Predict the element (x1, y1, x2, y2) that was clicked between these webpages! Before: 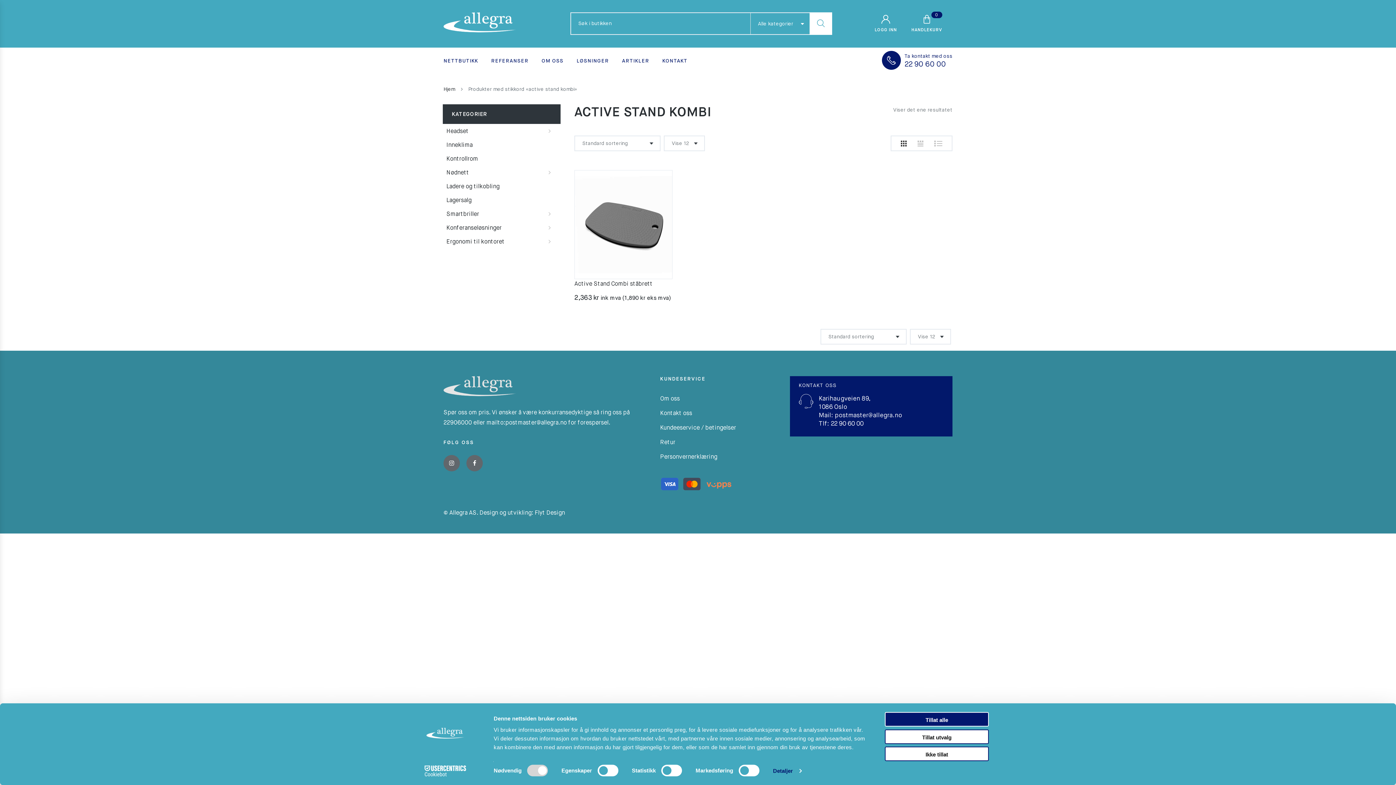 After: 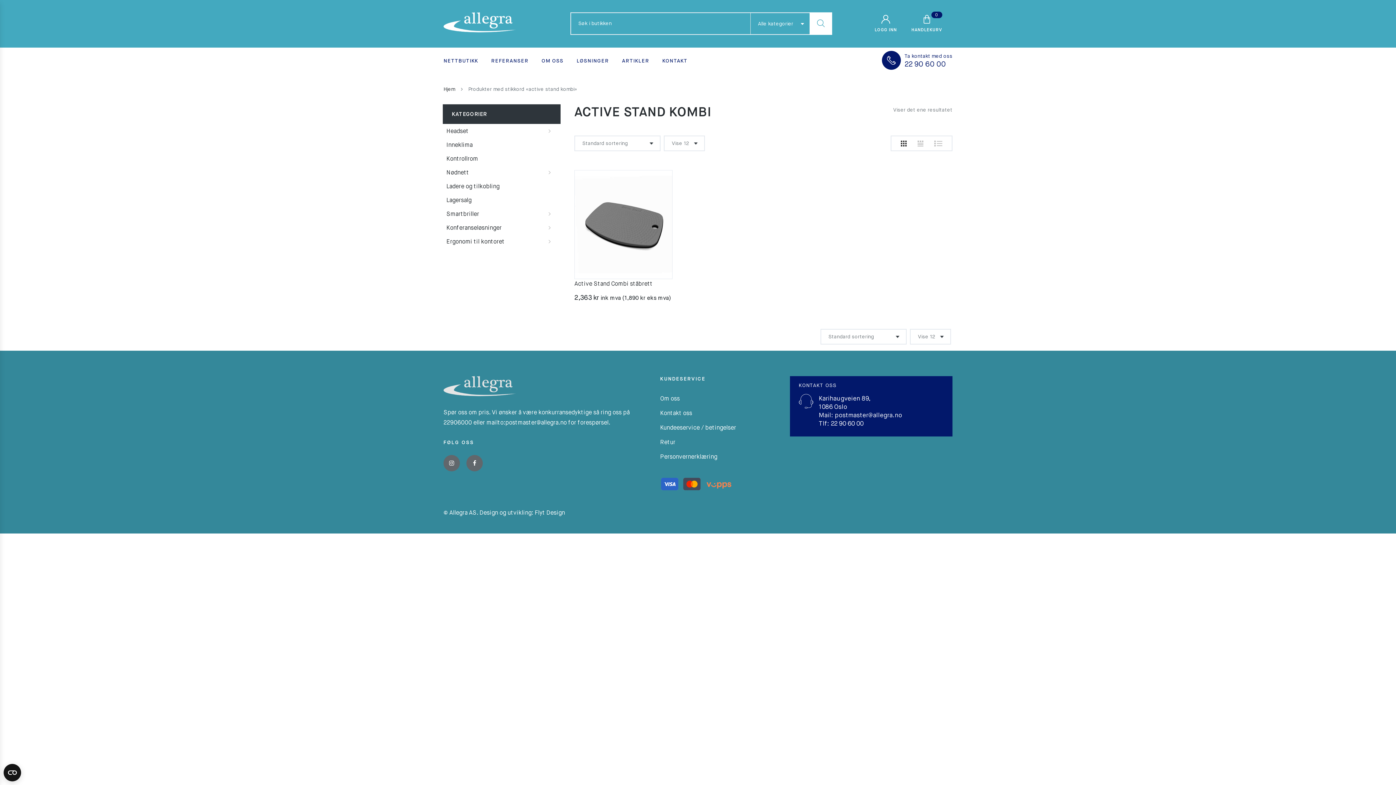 Action: label: Tillat alle bbox: (885, 712, 989, 727)